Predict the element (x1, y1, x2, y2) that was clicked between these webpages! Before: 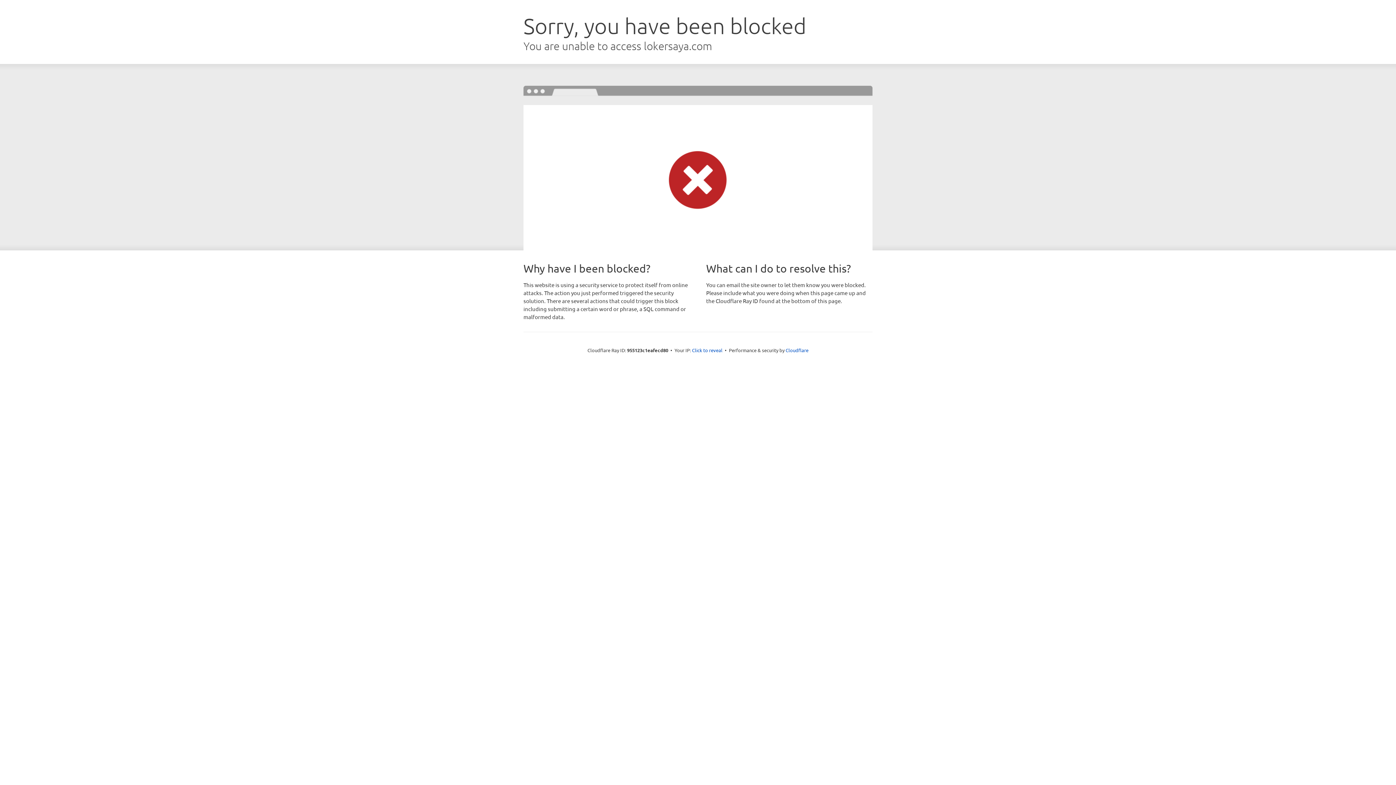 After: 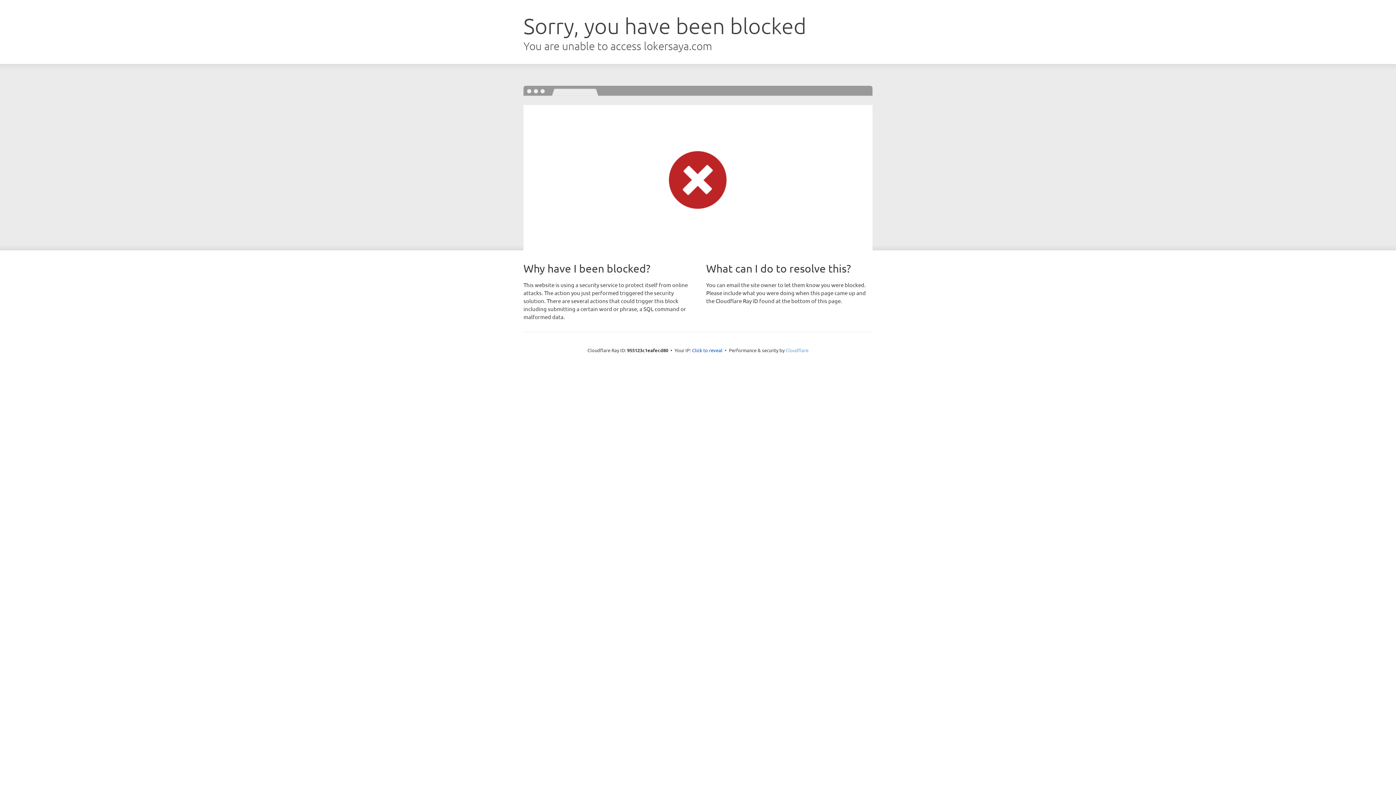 Action: bbox: (785, 347, 808, 353) label: Cloudflare